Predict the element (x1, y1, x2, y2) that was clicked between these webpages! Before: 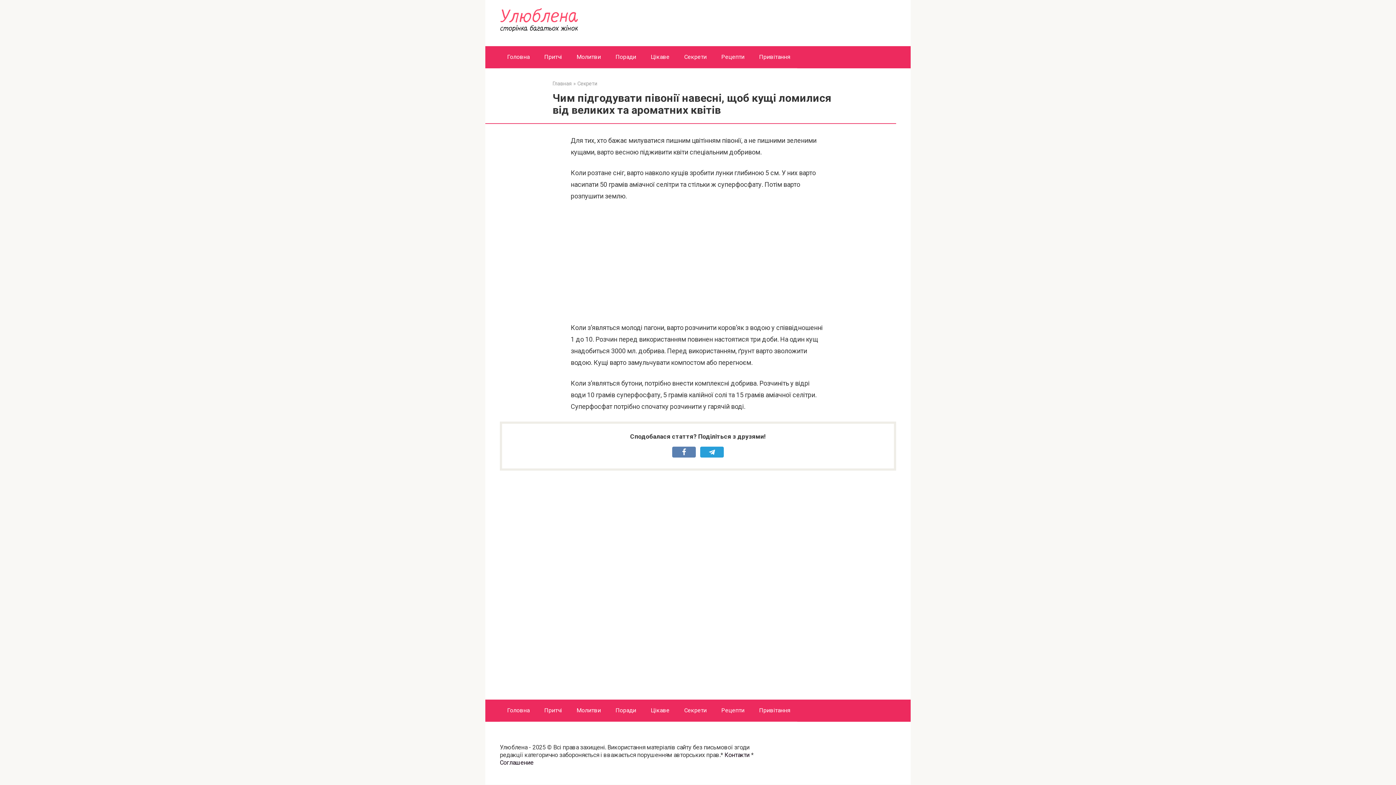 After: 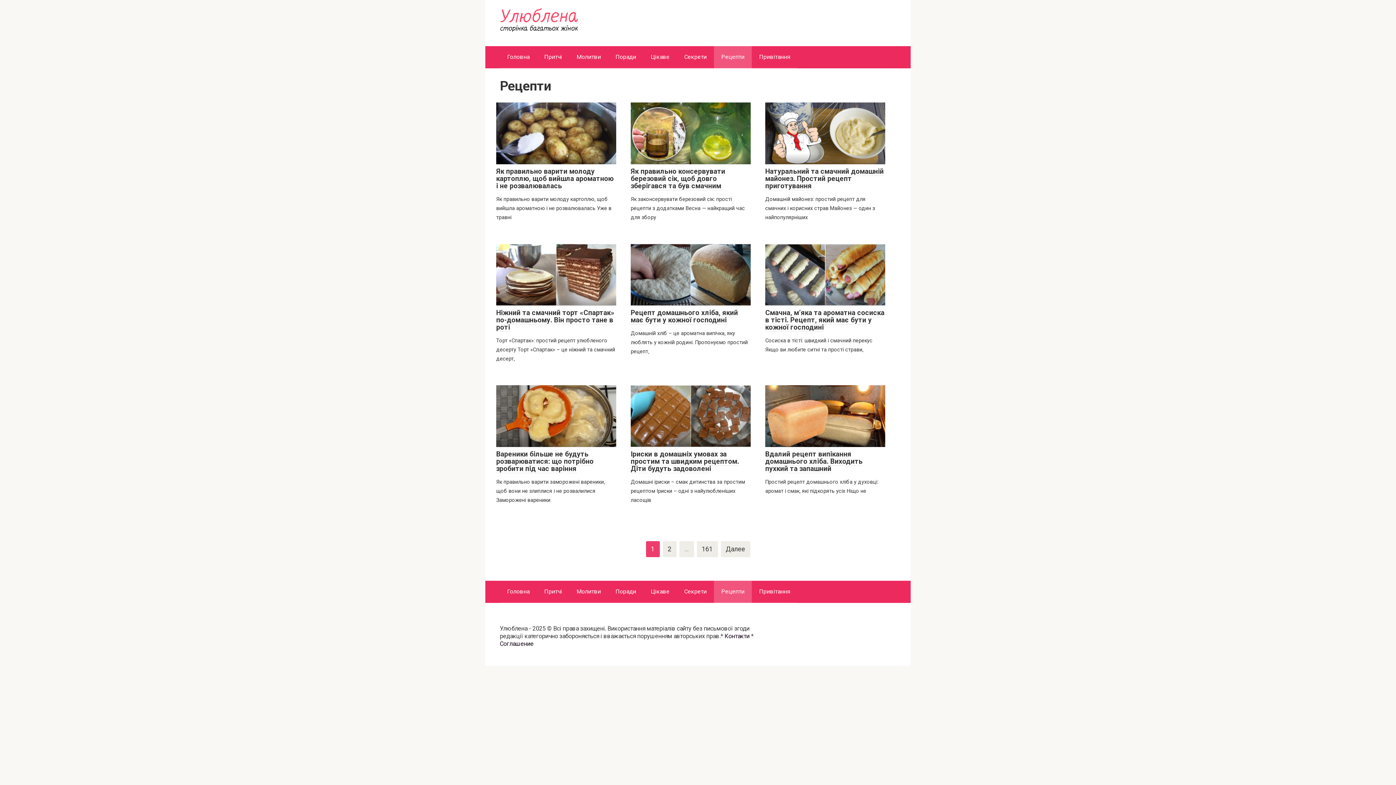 Action: label: Рецепти bbox: (714, 699, 752, 721)